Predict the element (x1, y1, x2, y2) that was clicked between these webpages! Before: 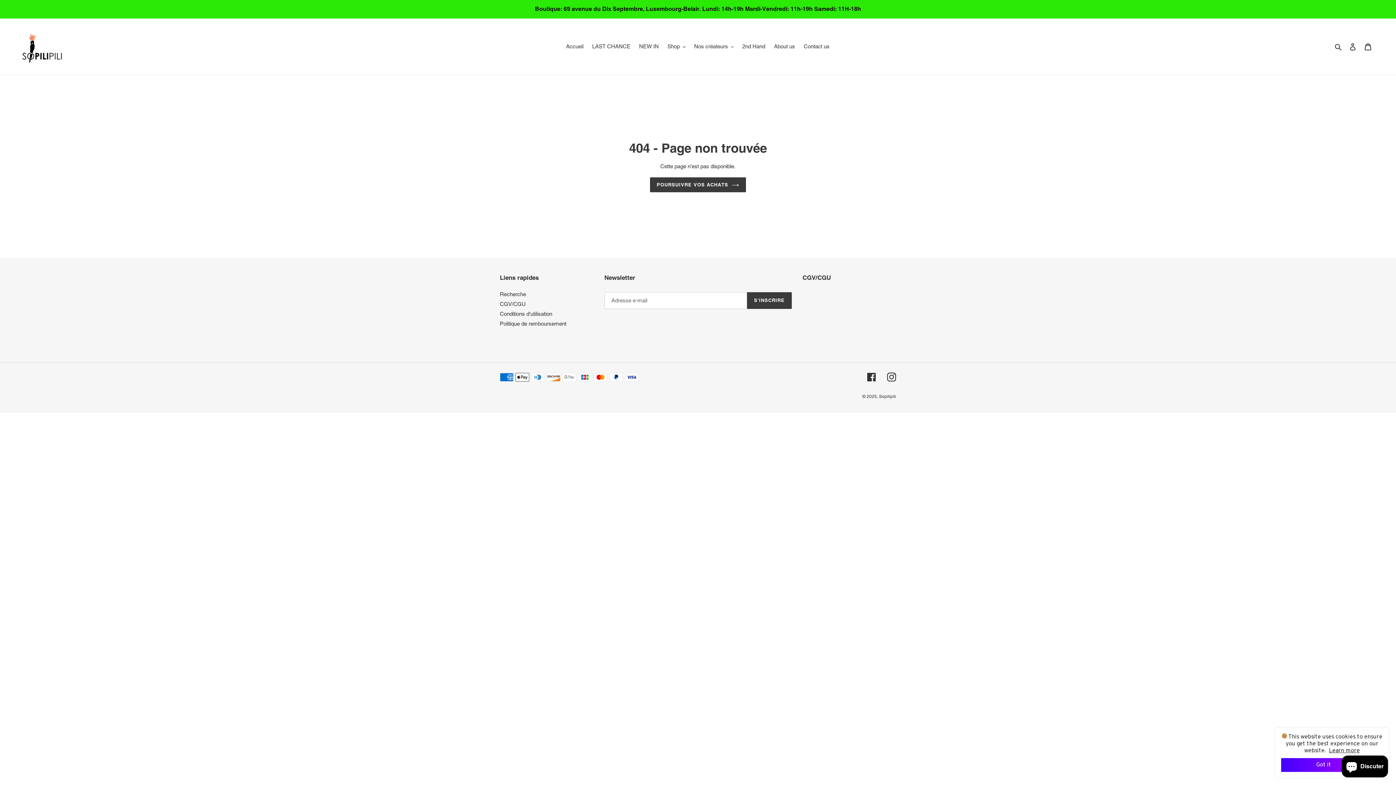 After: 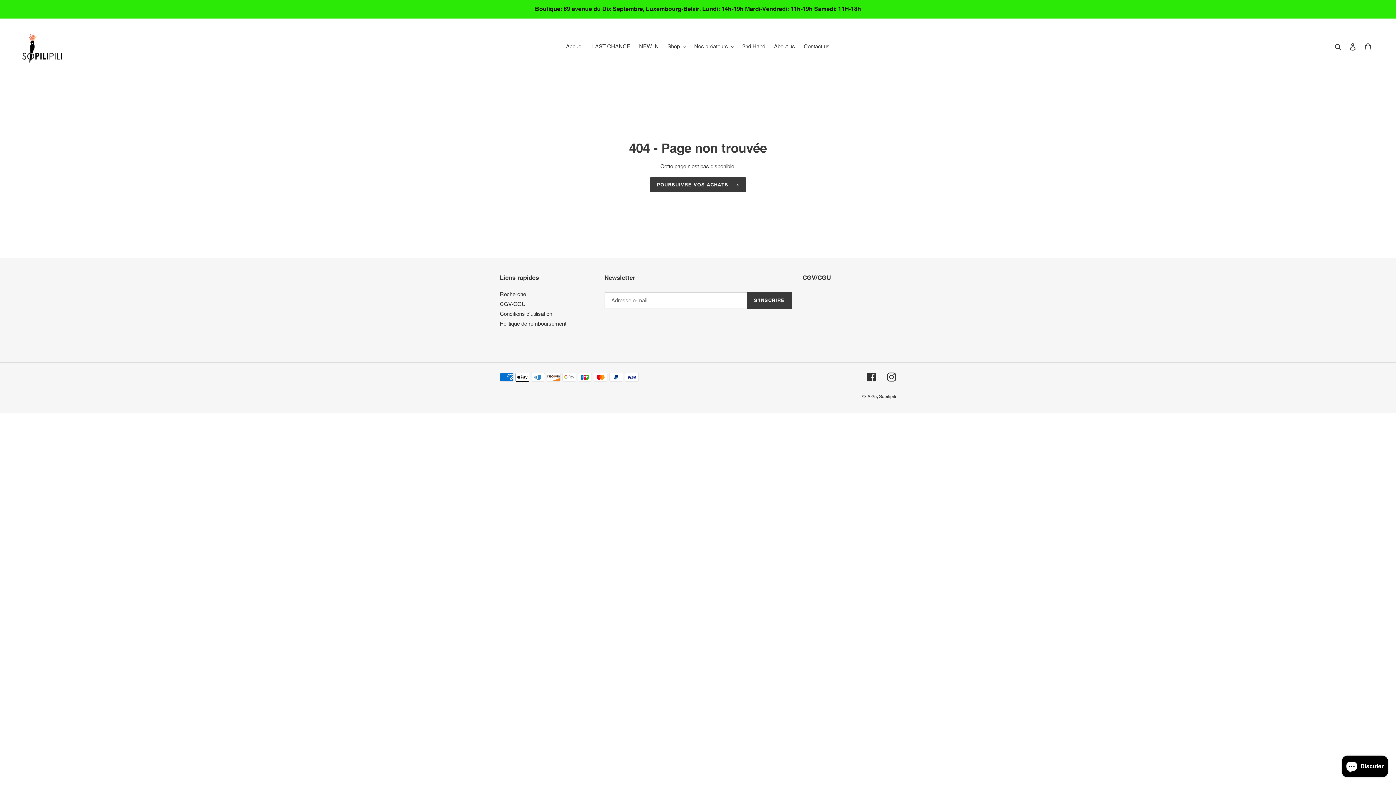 Action: label: Got it bbox: (1281, 758, 1366, 772)